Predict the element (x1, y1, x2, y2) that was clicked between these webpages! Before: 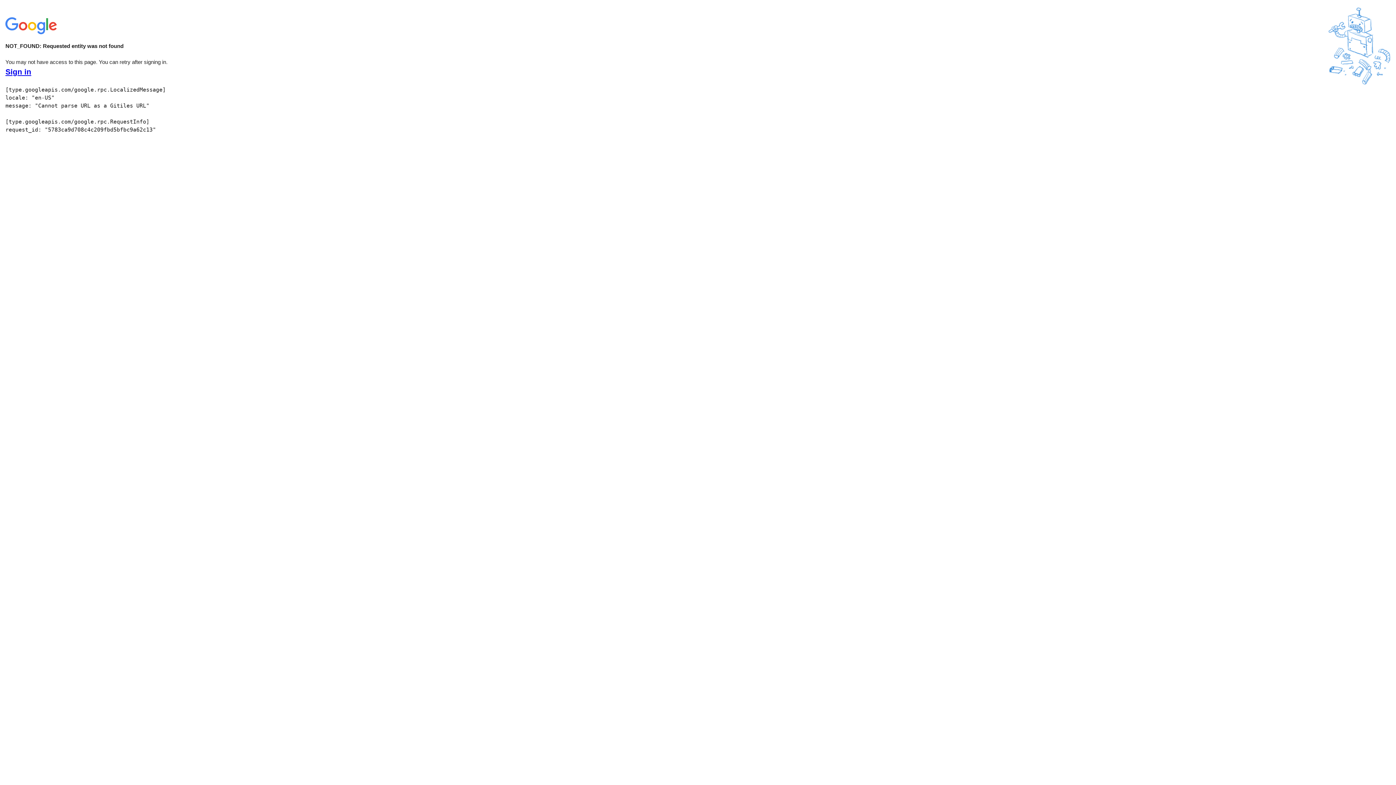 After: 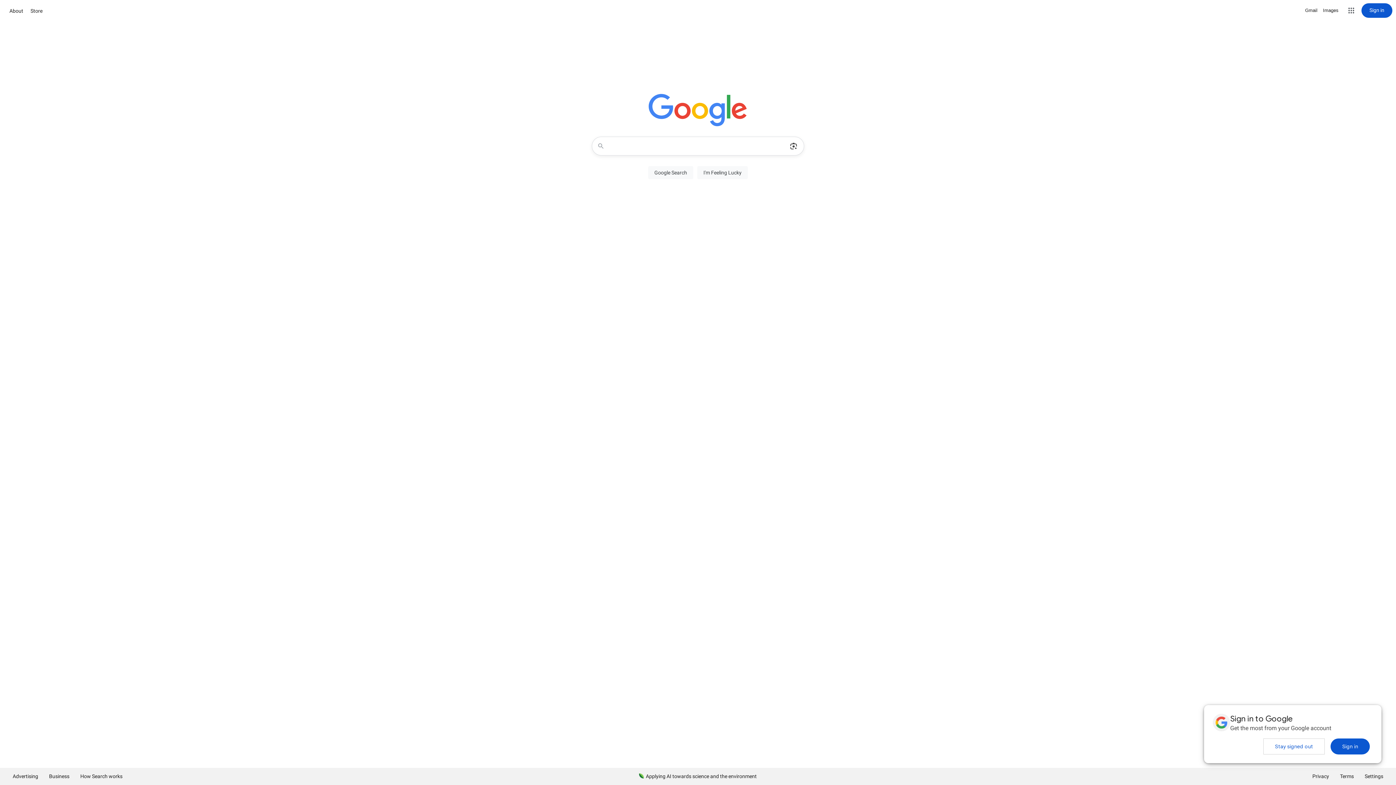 Action: bbox: (5, 30, 58, 37)